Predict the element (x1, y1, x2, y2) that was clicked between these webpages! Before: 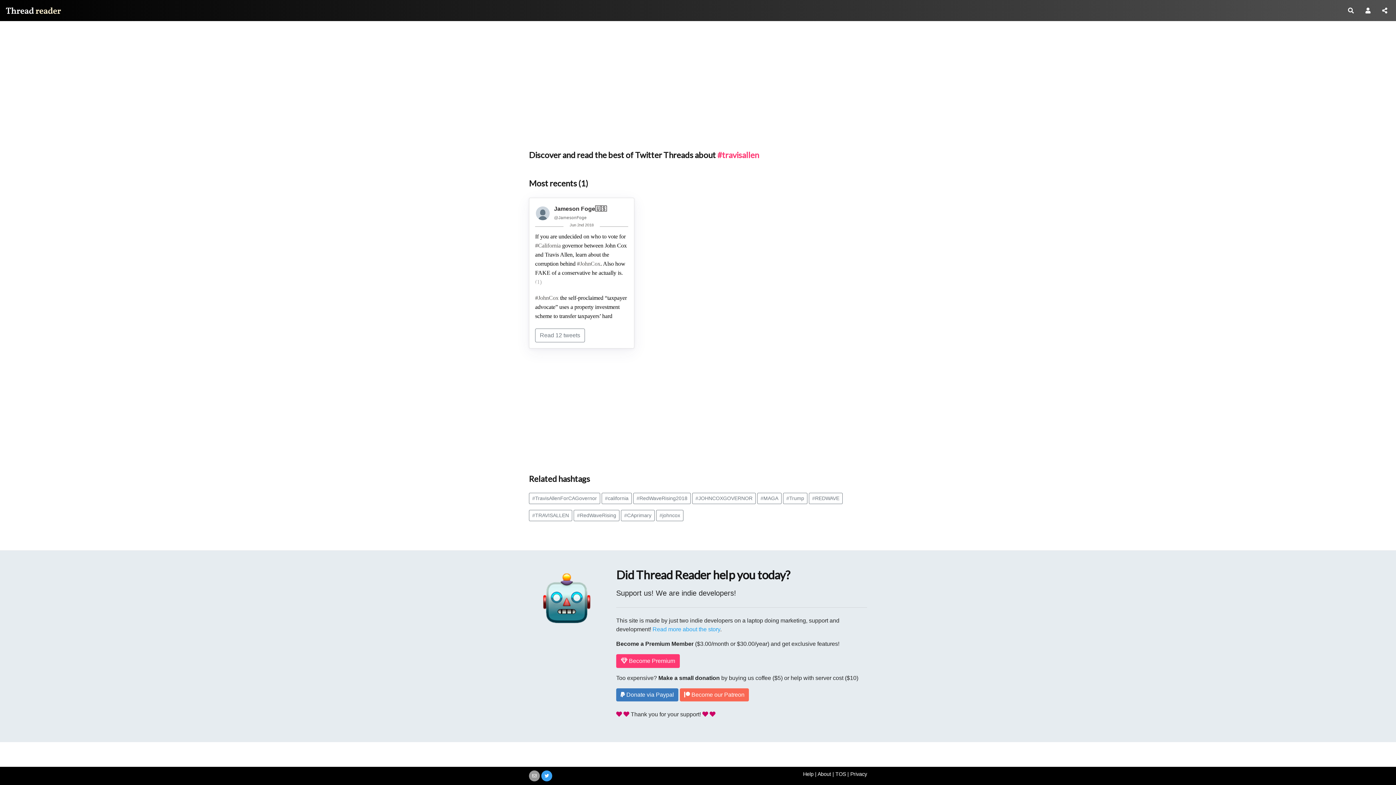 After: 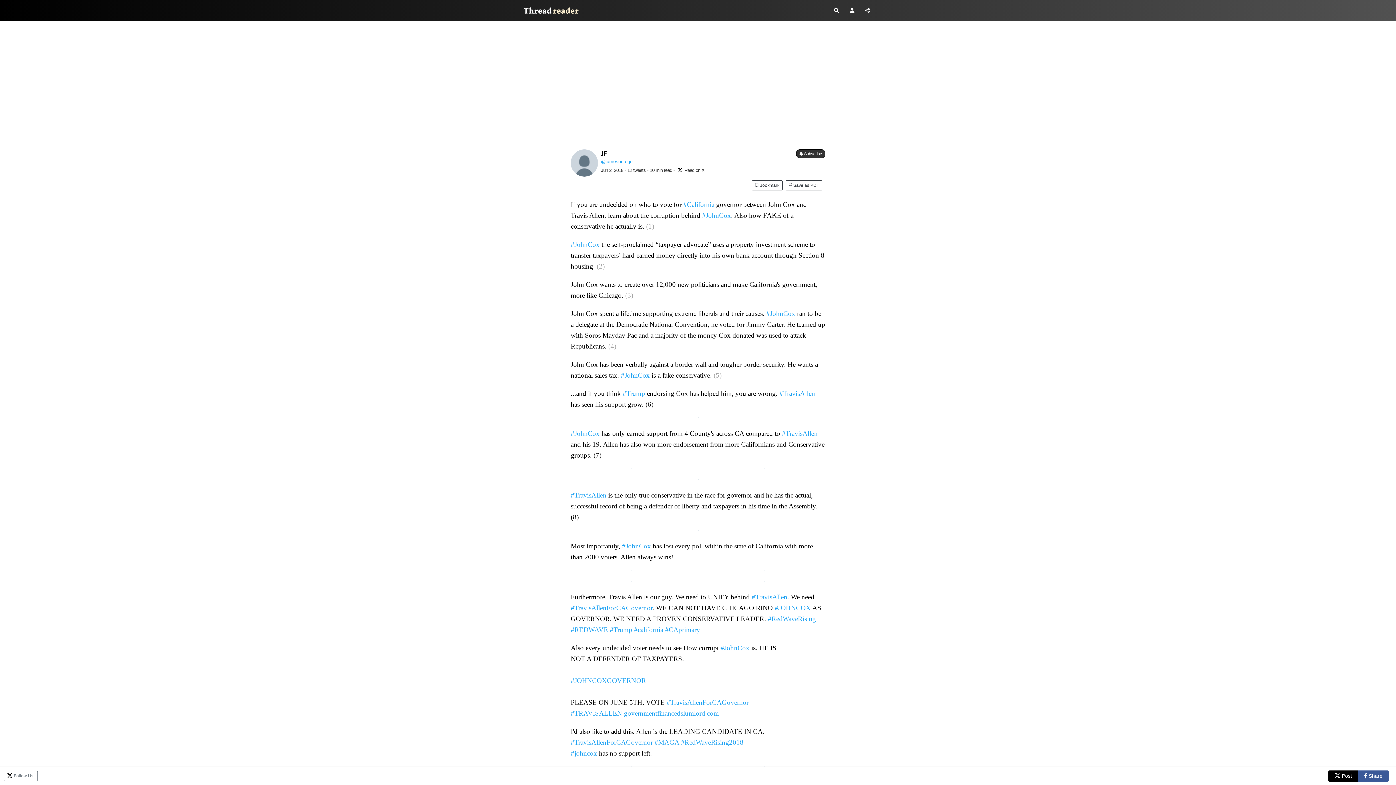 Action: bbox: (529, 197, 634, 348) label: Jameson Foge🇺🇸
@JamesonFoge
Jun 2nd 2018
If you are undecided on who to vote for #California governor between John Cox and Travis Allen, learn about the corruption behind #JohnCox. Also how FAKE of a conservative he actually is. (1)
#JohnCox the self-proclaimed “taxpayer advocate” uses a property investment scheme to transfer taxpayers’ hard earned money directly into his own bank account through Section 8 housing. (2)
John Cox wants to create over 12,000 new politicians and make California's government, more like Chicago. (3)
Read 12 tweets